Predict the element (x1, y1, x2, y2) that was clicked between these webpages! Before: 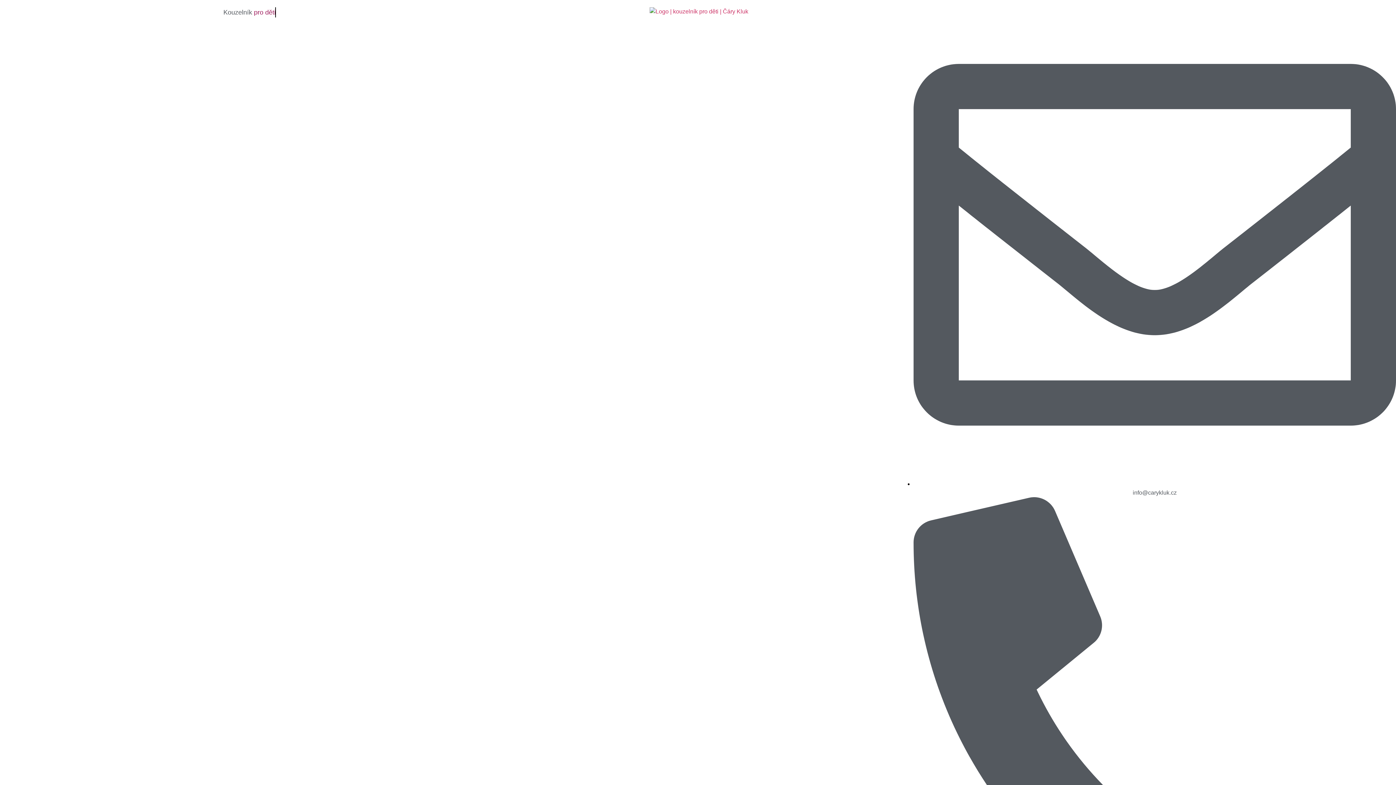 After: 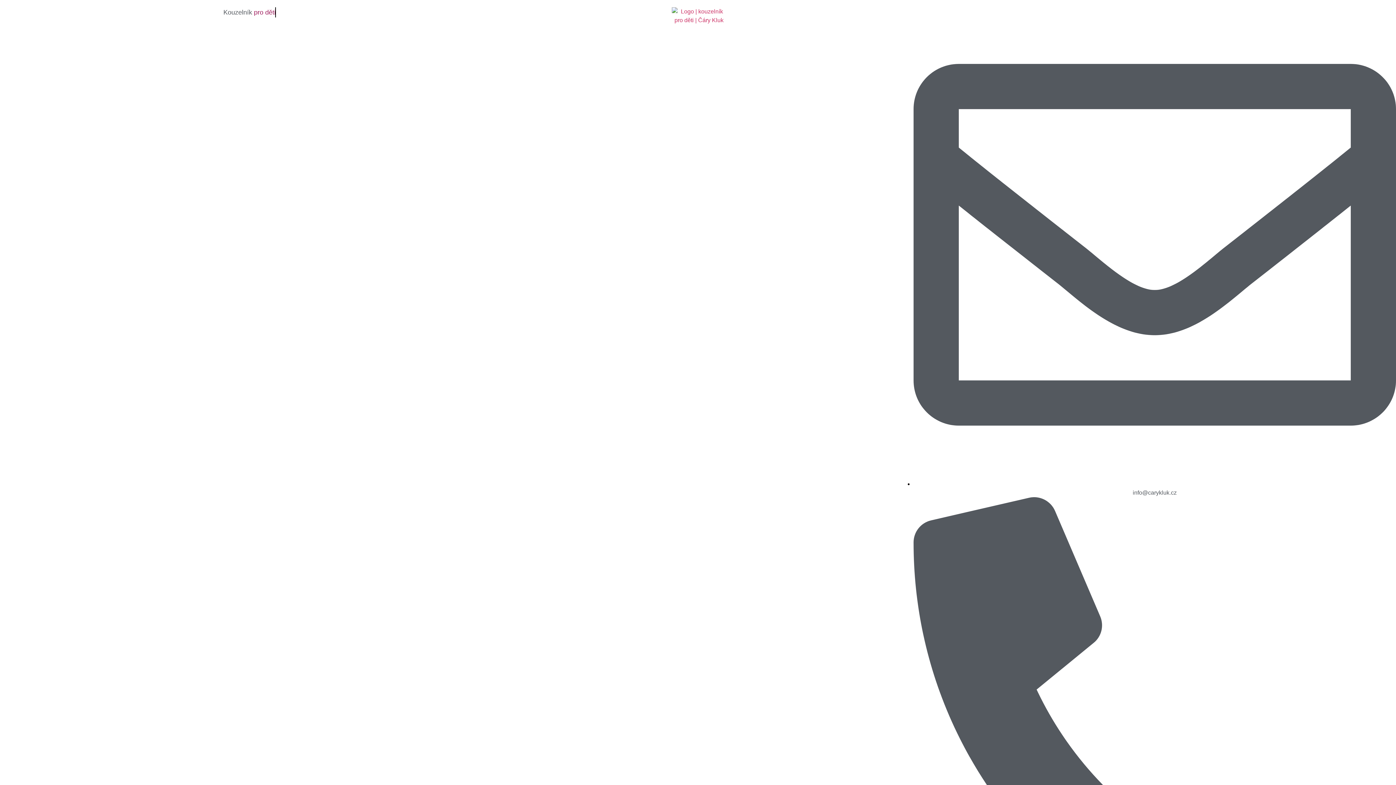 Action: bbox: (649, 8, 748, 14)